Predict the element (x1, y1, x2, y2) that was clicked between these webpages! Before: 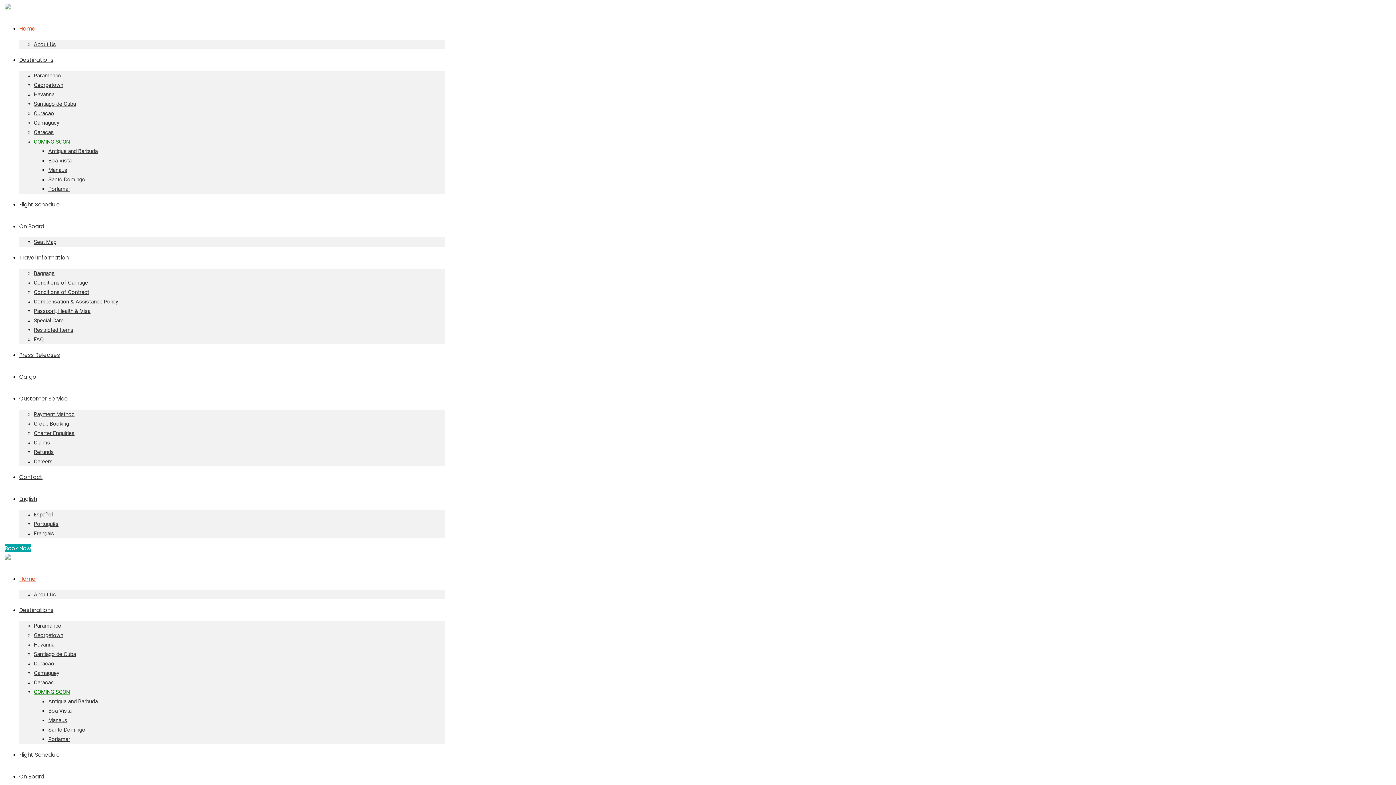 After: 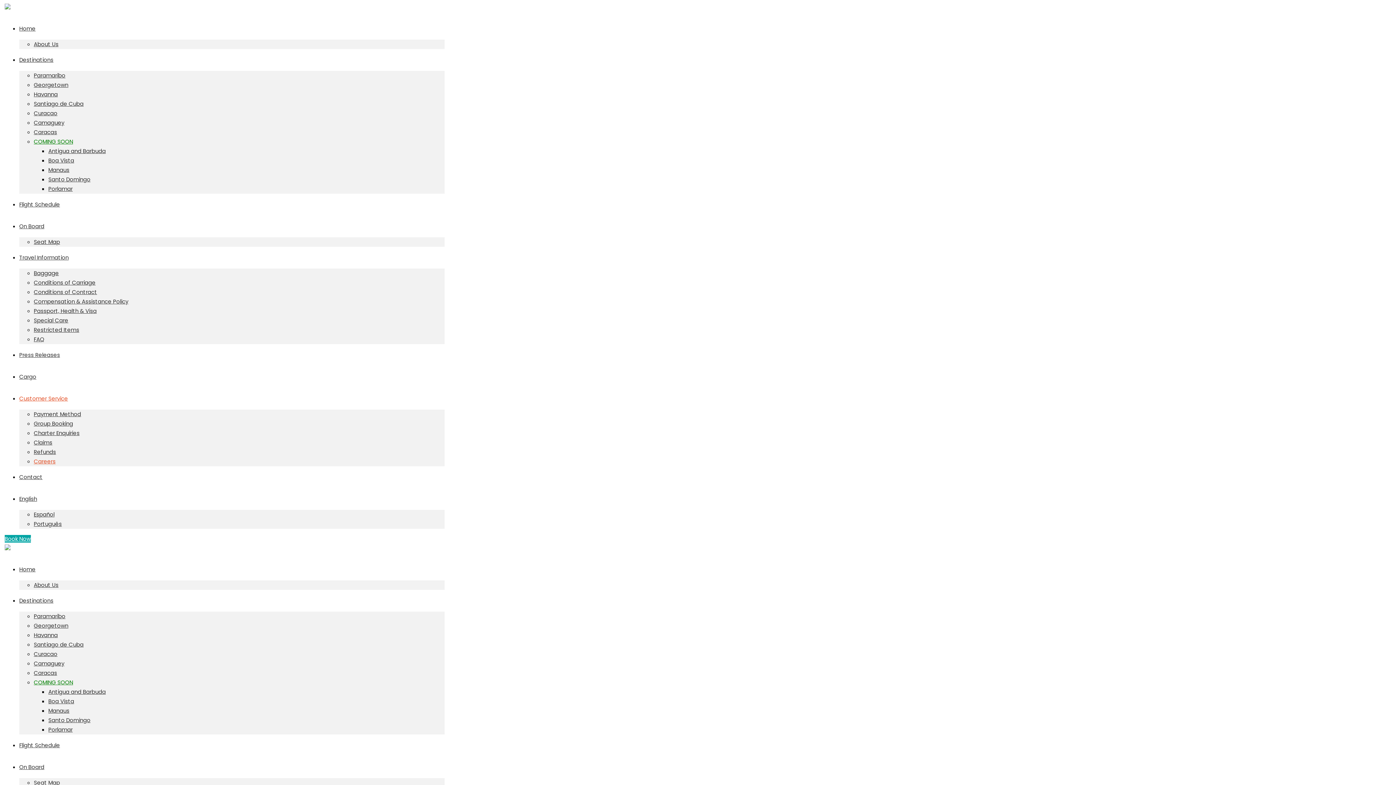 Action: label: Careers bbox: (33, 458, 52, 465)